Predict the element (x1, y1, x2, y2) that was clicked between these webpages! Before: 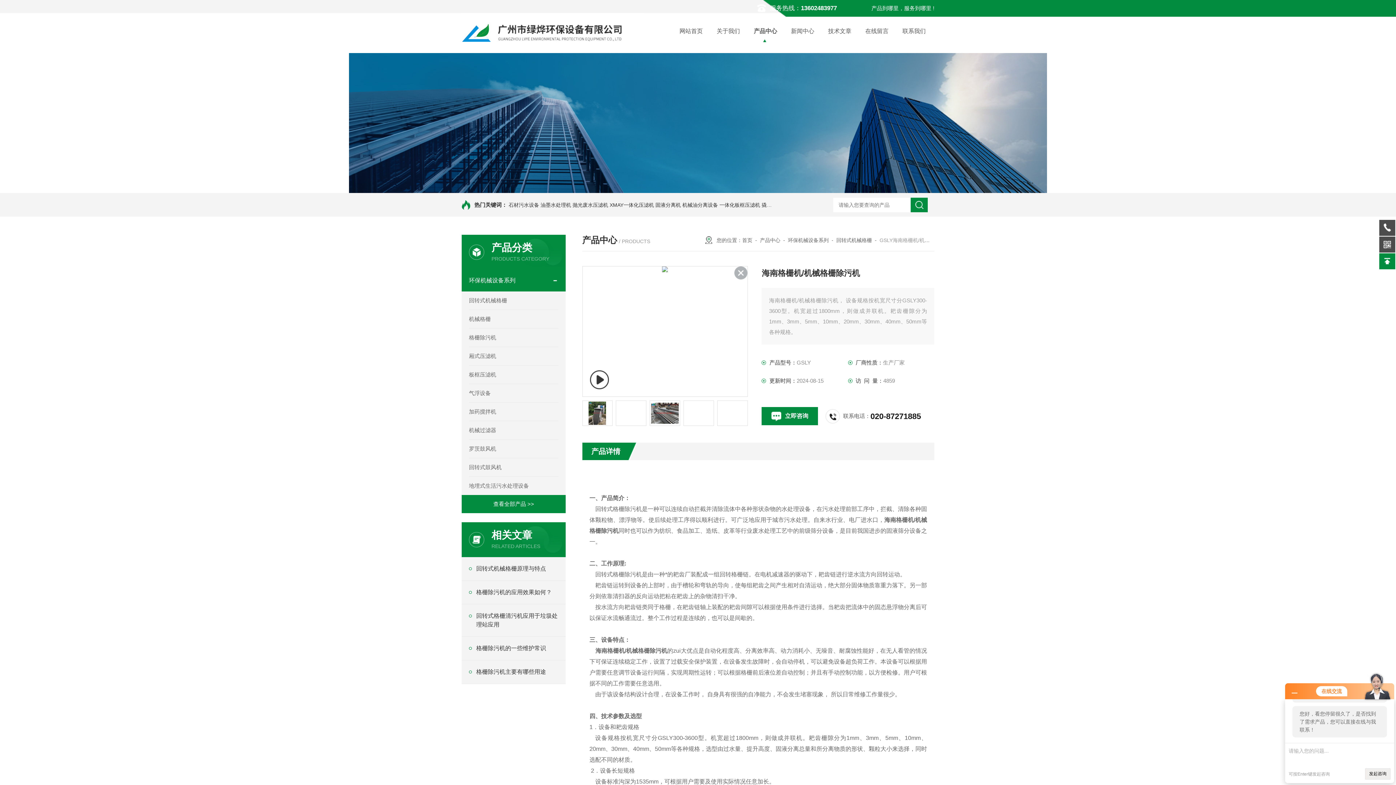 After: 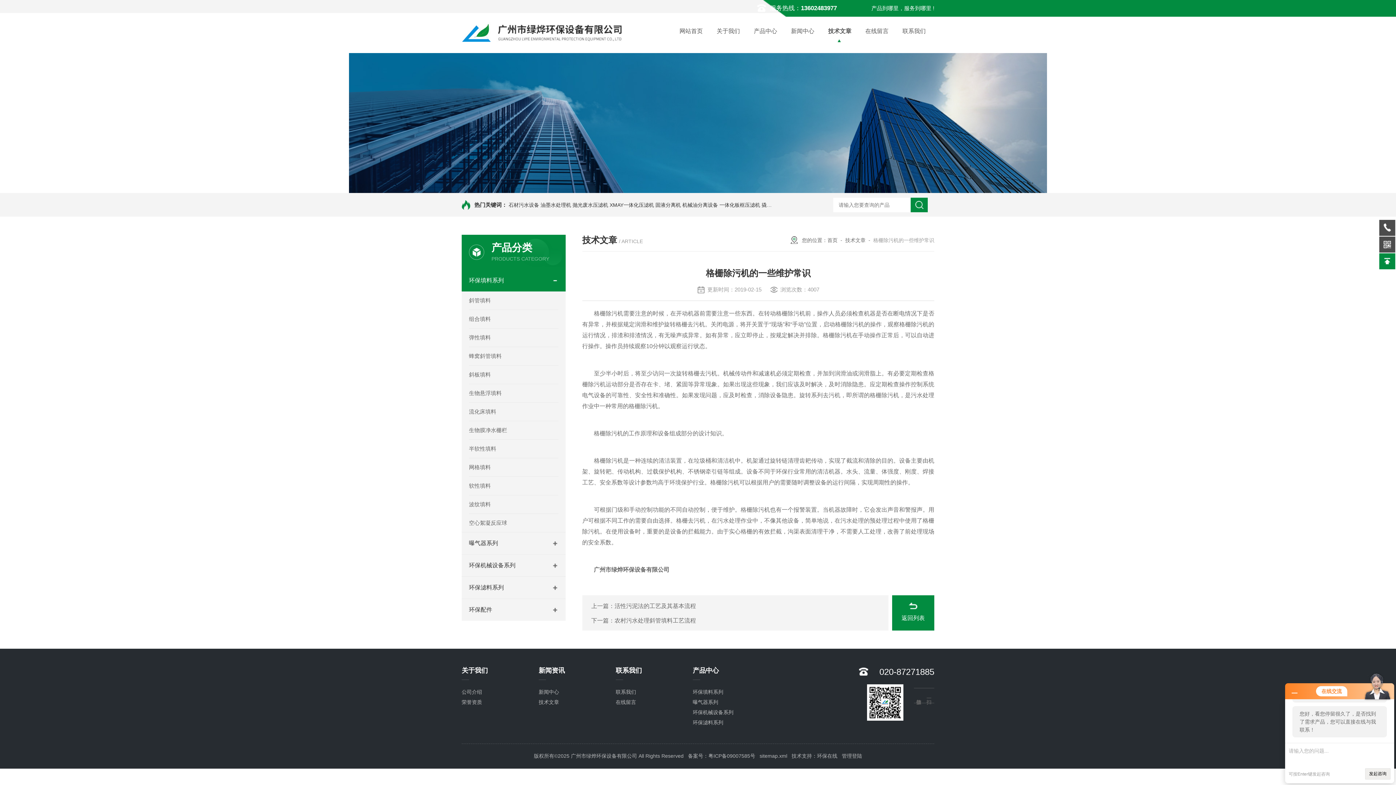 Action: bbox: (469, 644, 558, 653) label: 格栅除污机的一些维护常识